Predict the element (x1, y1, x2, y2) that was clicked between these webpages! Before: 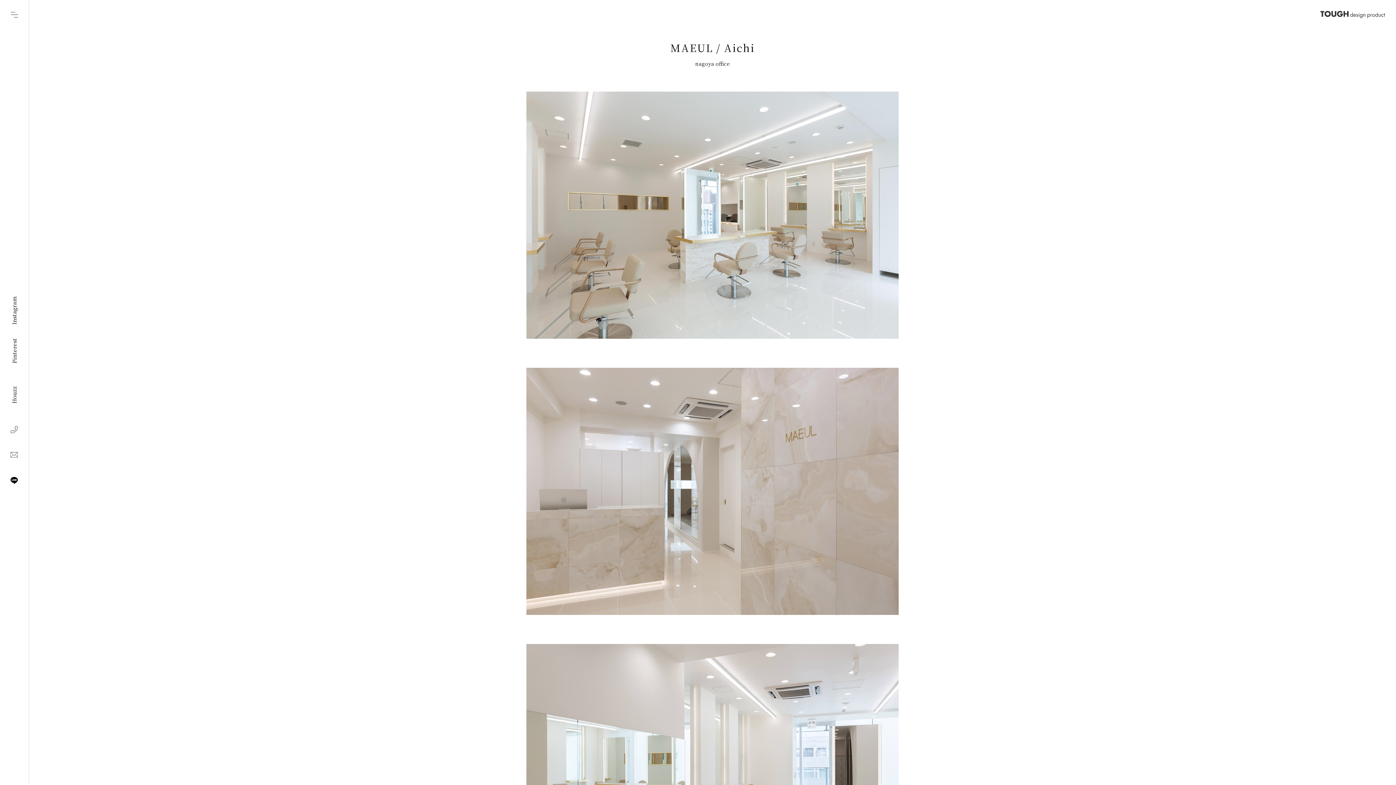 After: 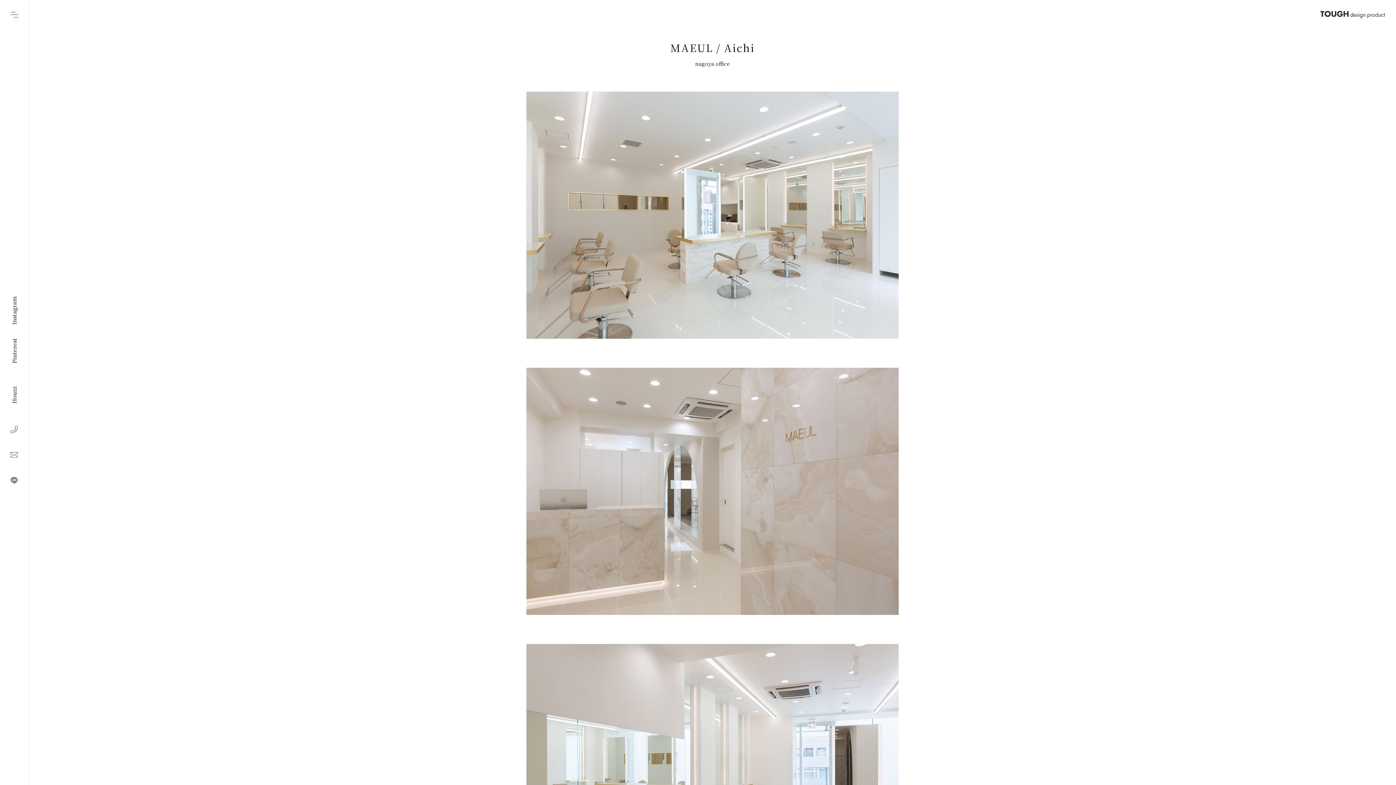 Action: bbox: (8, 469, 19, 491)